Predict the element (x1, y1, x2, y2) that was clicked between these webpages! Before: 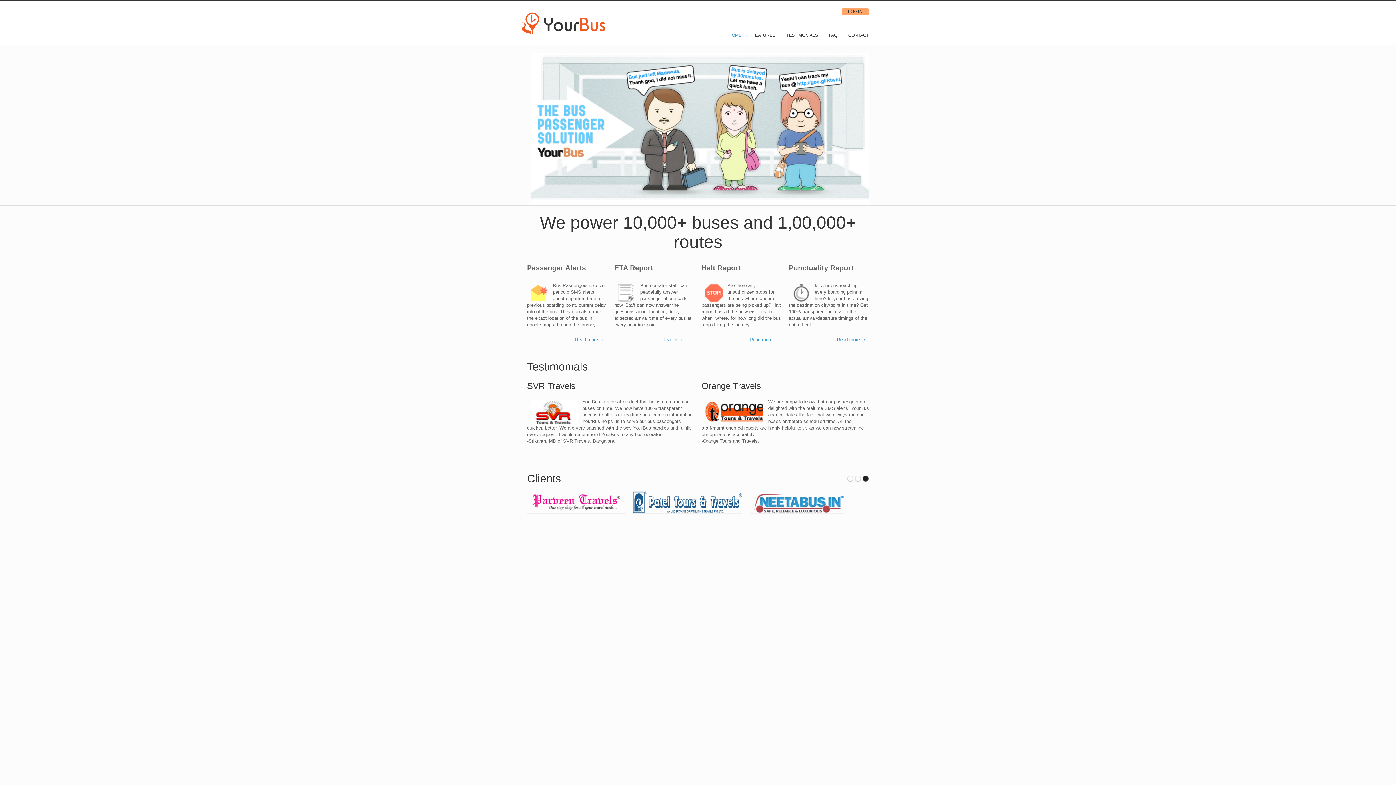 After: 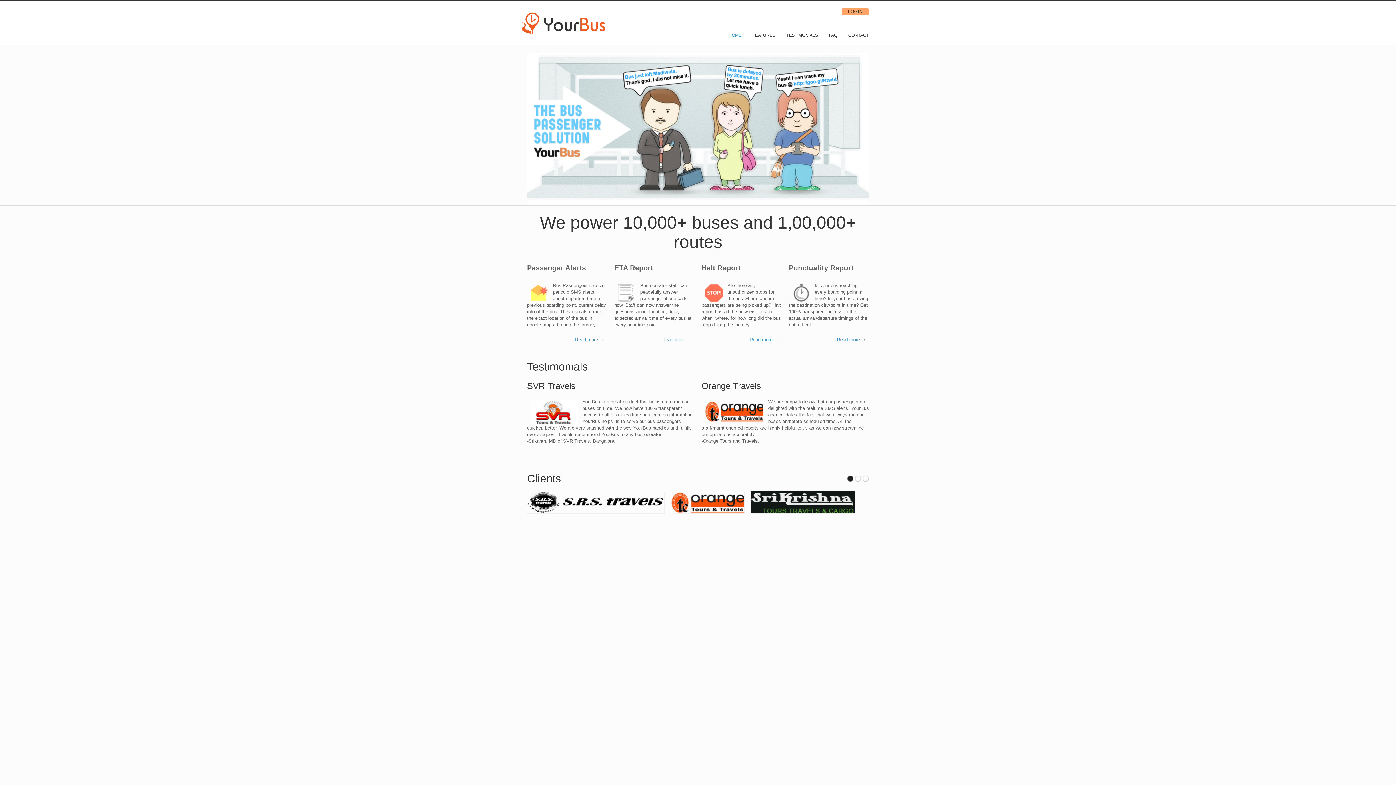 Action: bbox: (521, 12, 605, 34)